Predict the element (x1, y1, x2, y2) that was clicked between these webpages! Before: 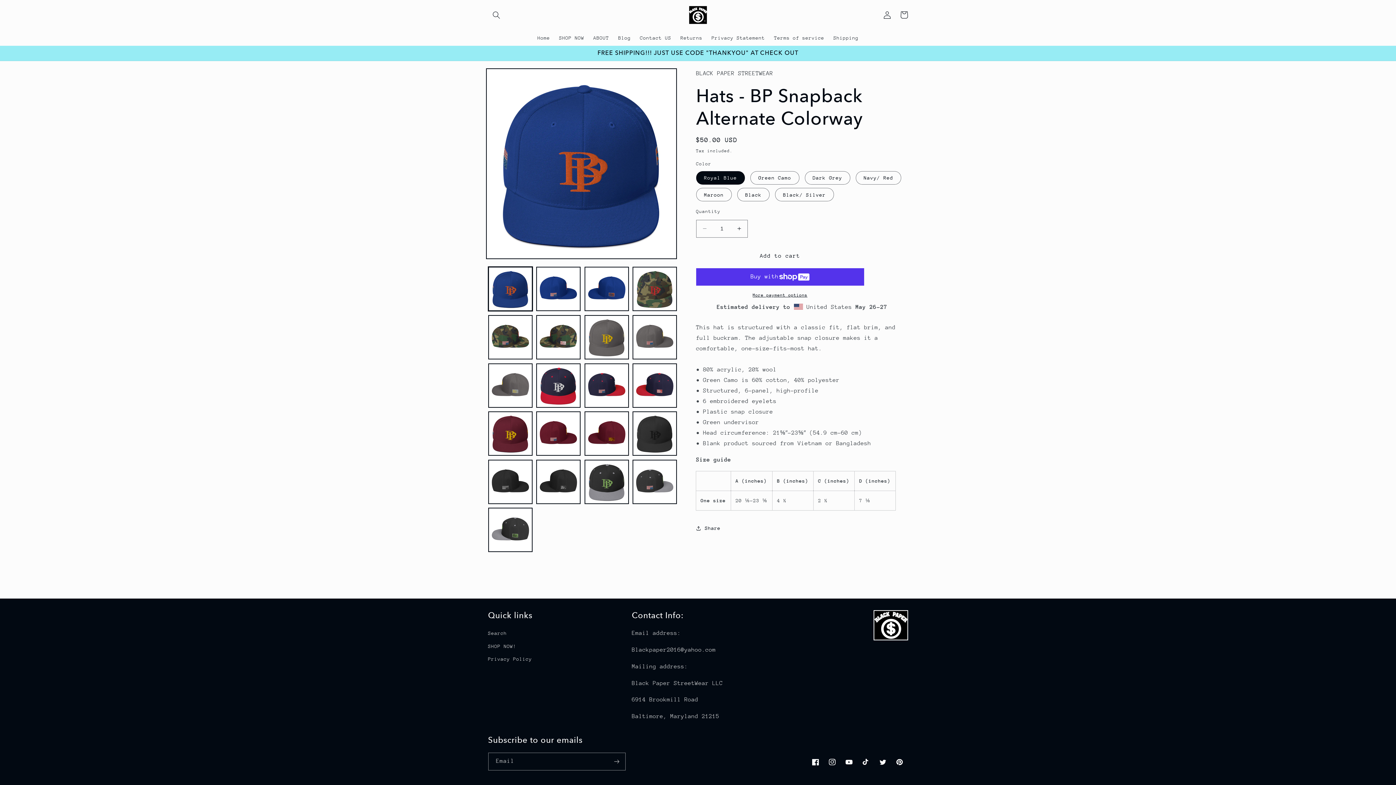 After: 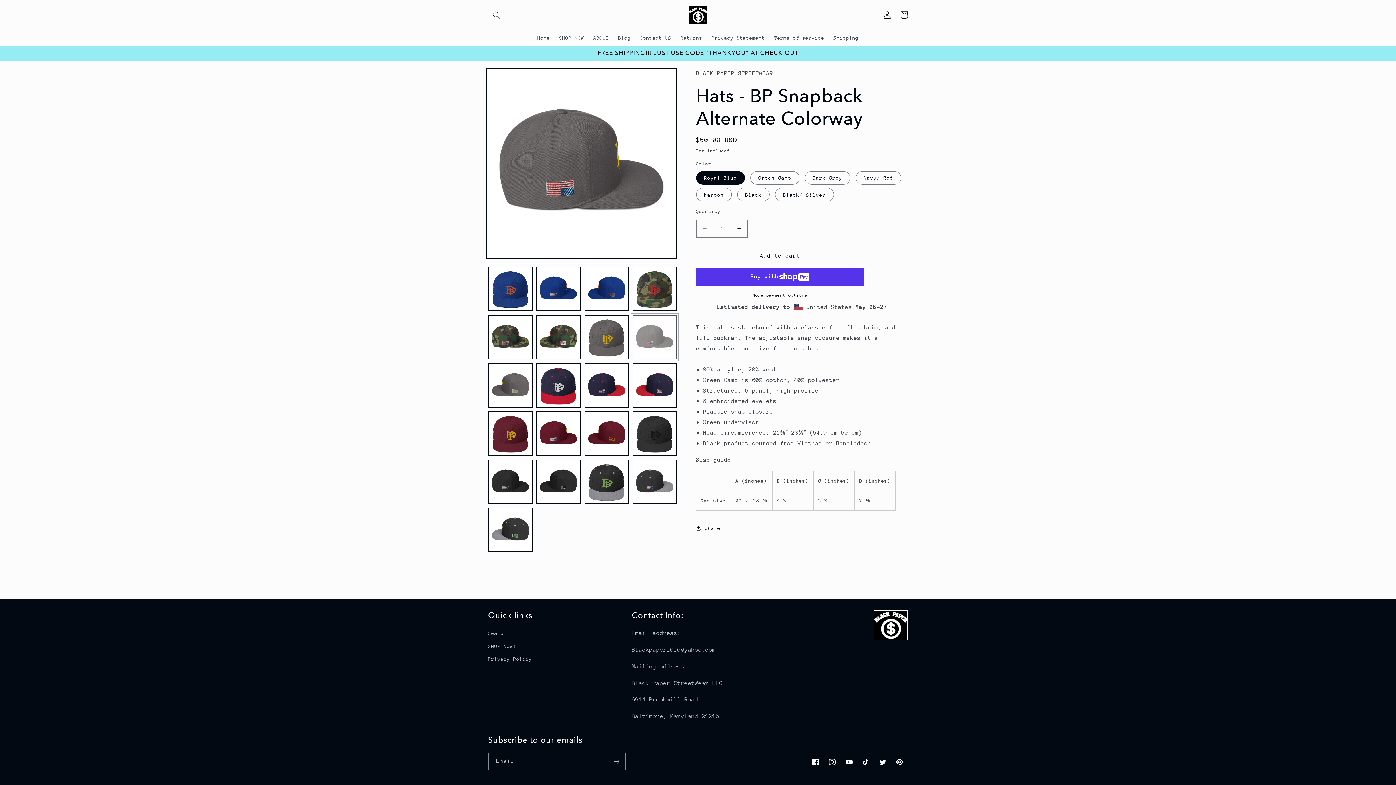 Action: bbox: (632, 315, 677, 359) label: Load image 8 in gallery view